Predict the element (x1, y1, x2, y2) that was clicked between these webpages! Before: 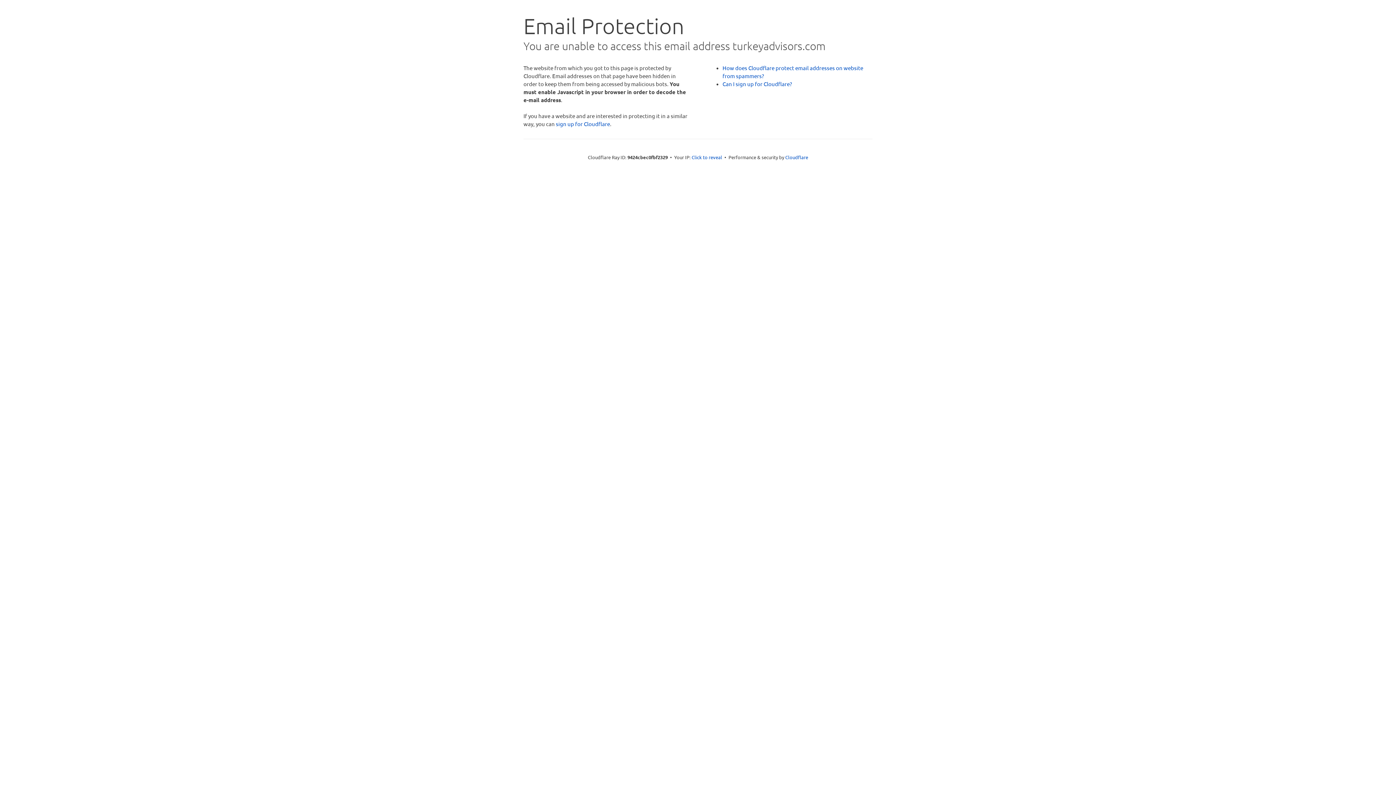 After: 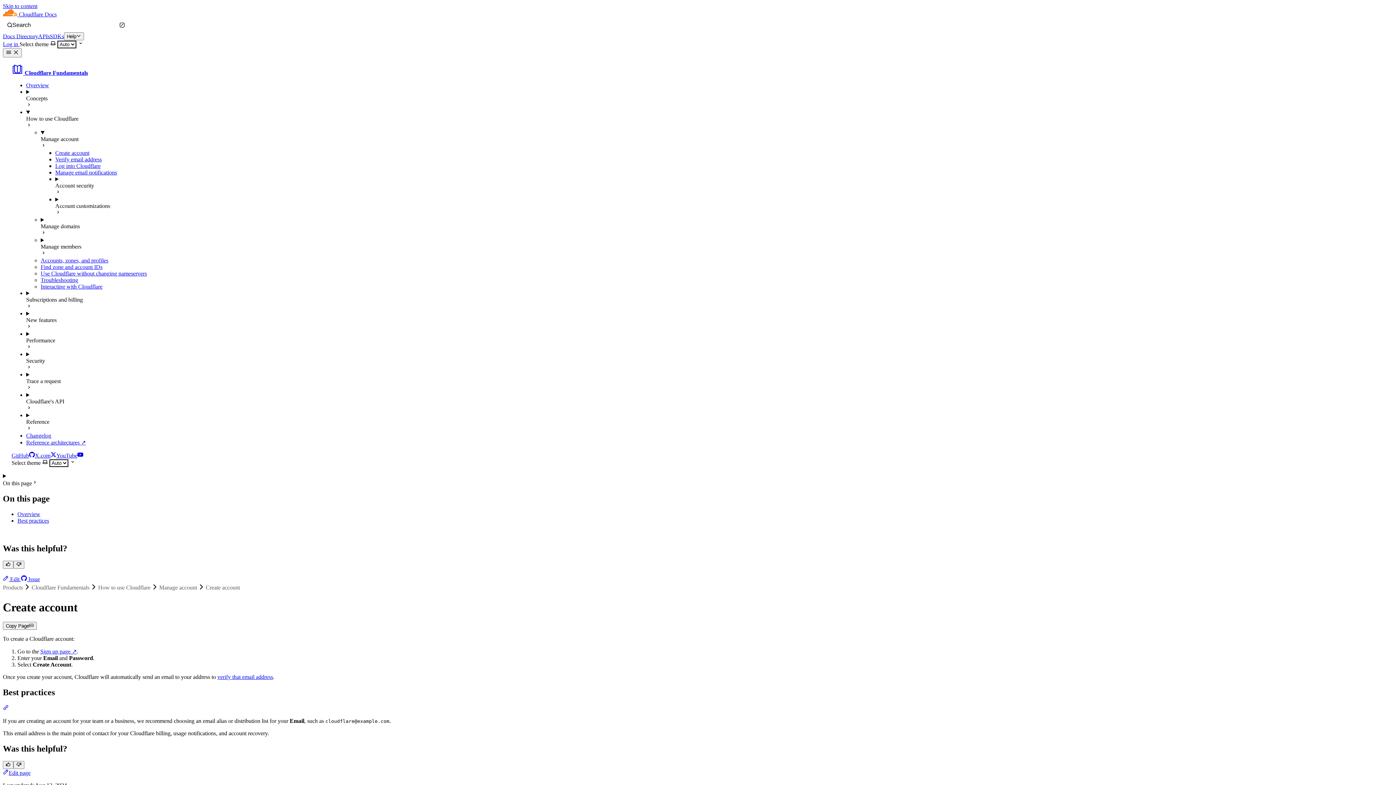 Action: bbox: (722, 80, 792, 87) label: Can I sign up for Cloudflare?